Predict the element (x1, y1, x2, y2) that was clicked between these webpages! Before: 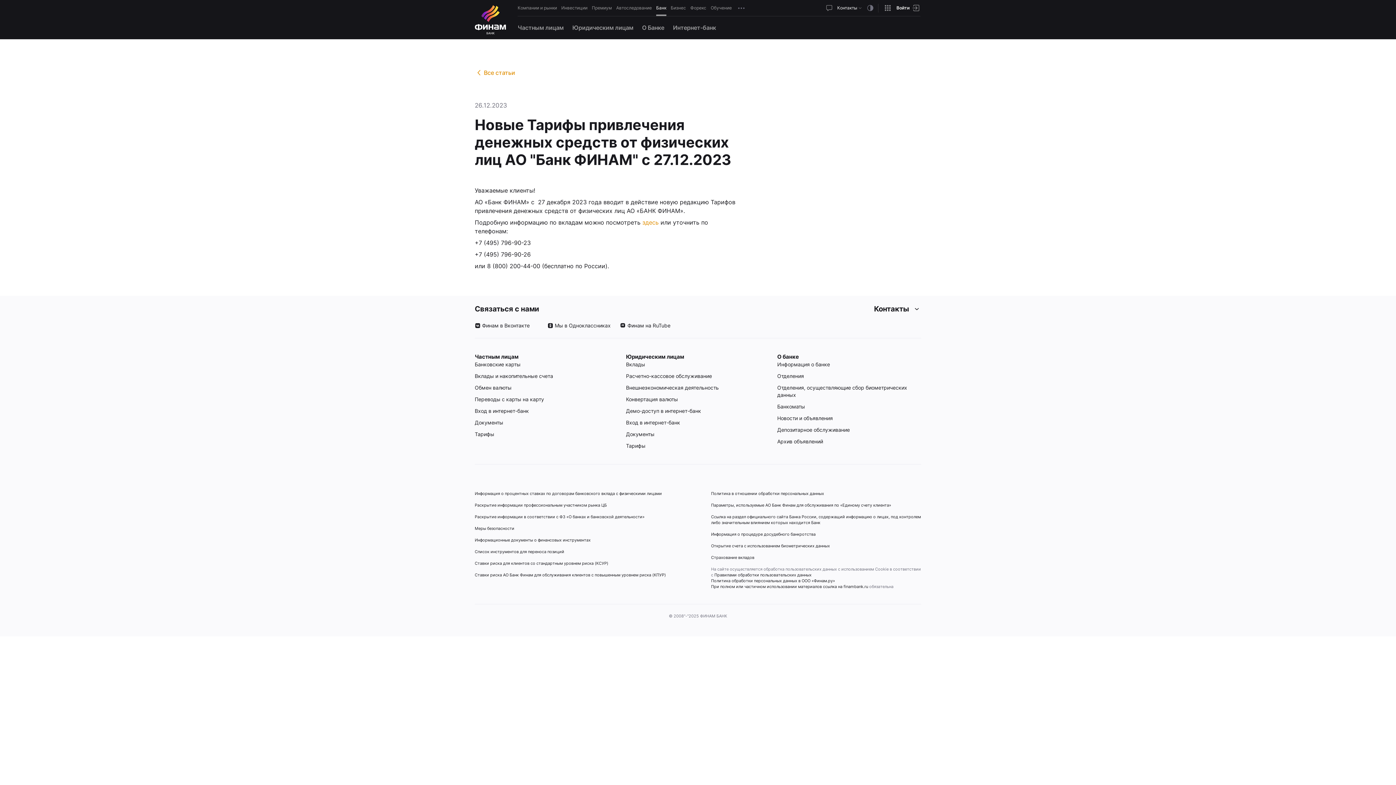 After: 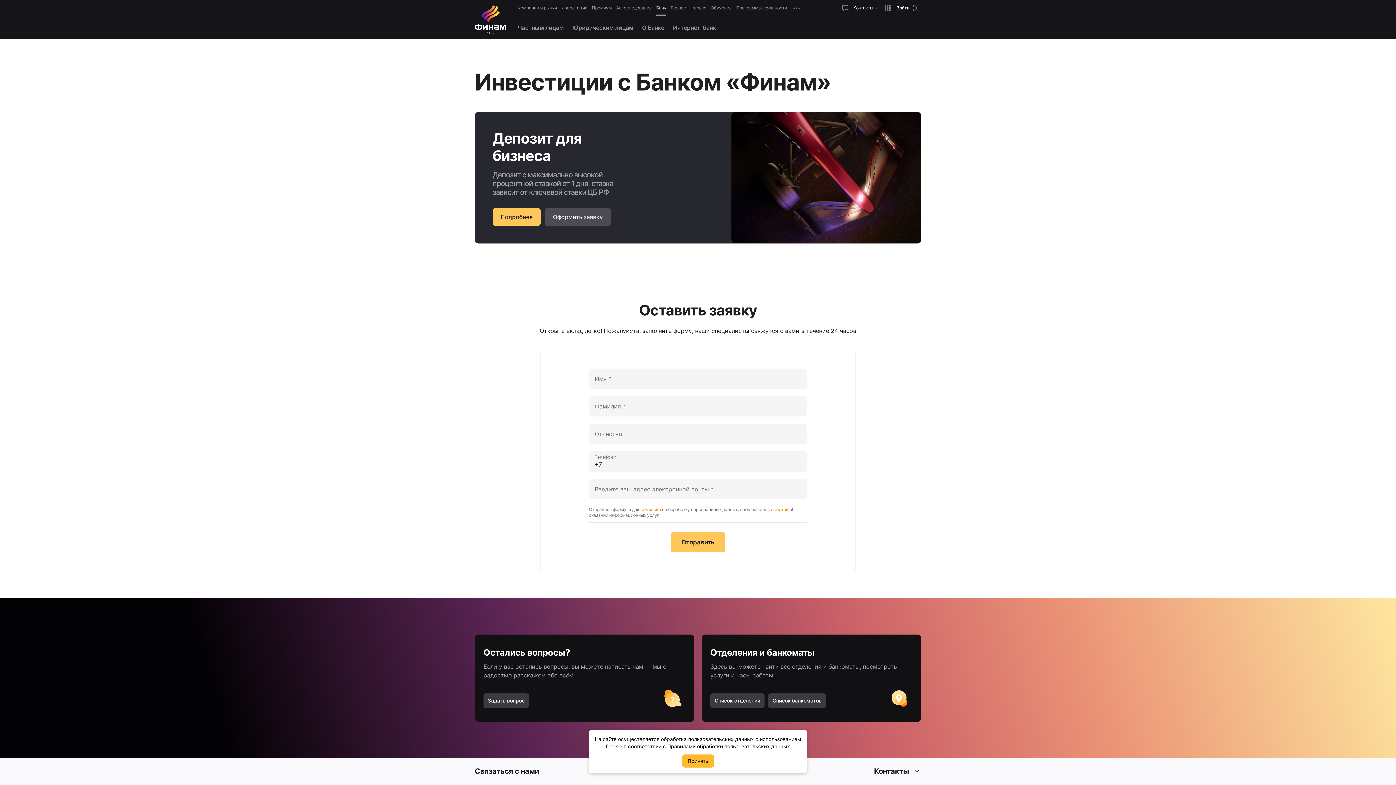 Action: label: Вклады bbox: (626, 361, 770, 368)